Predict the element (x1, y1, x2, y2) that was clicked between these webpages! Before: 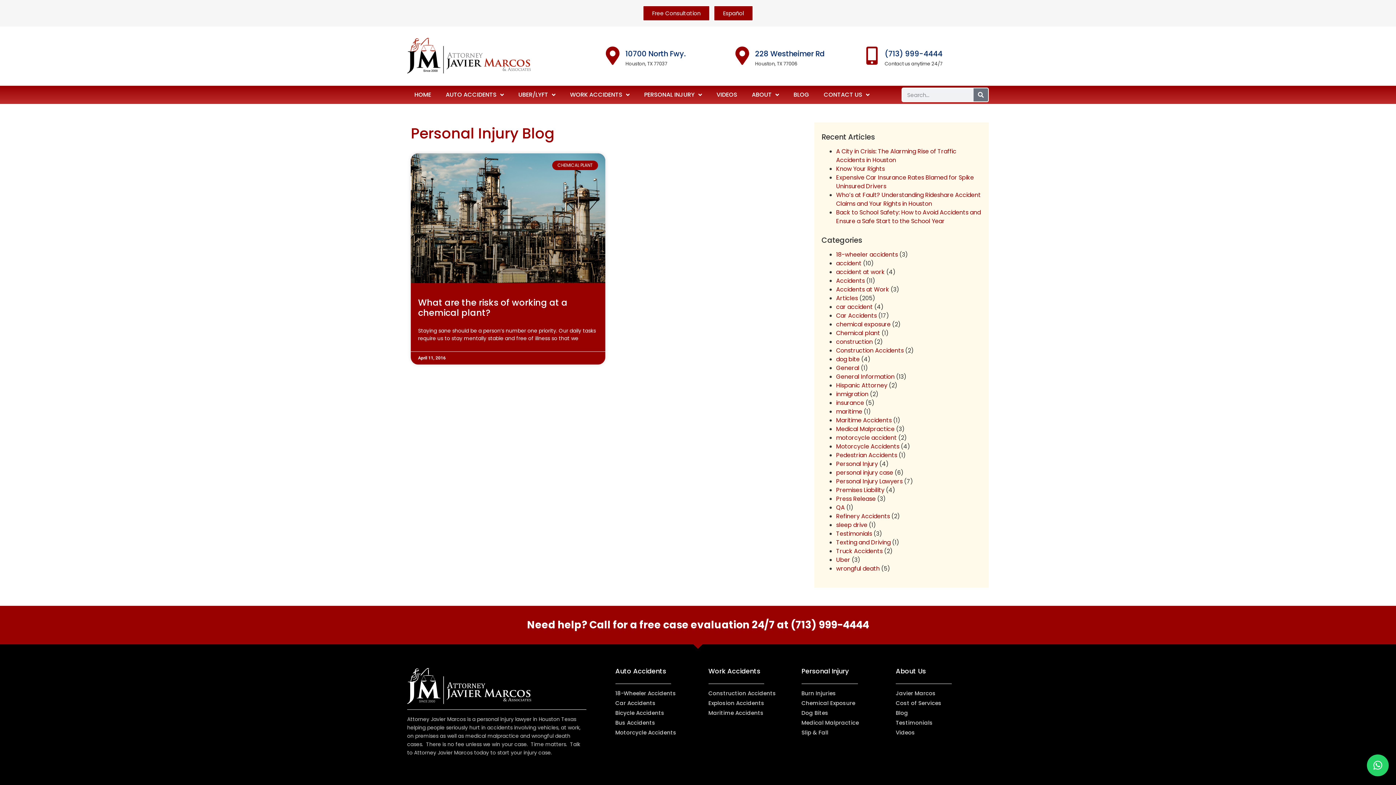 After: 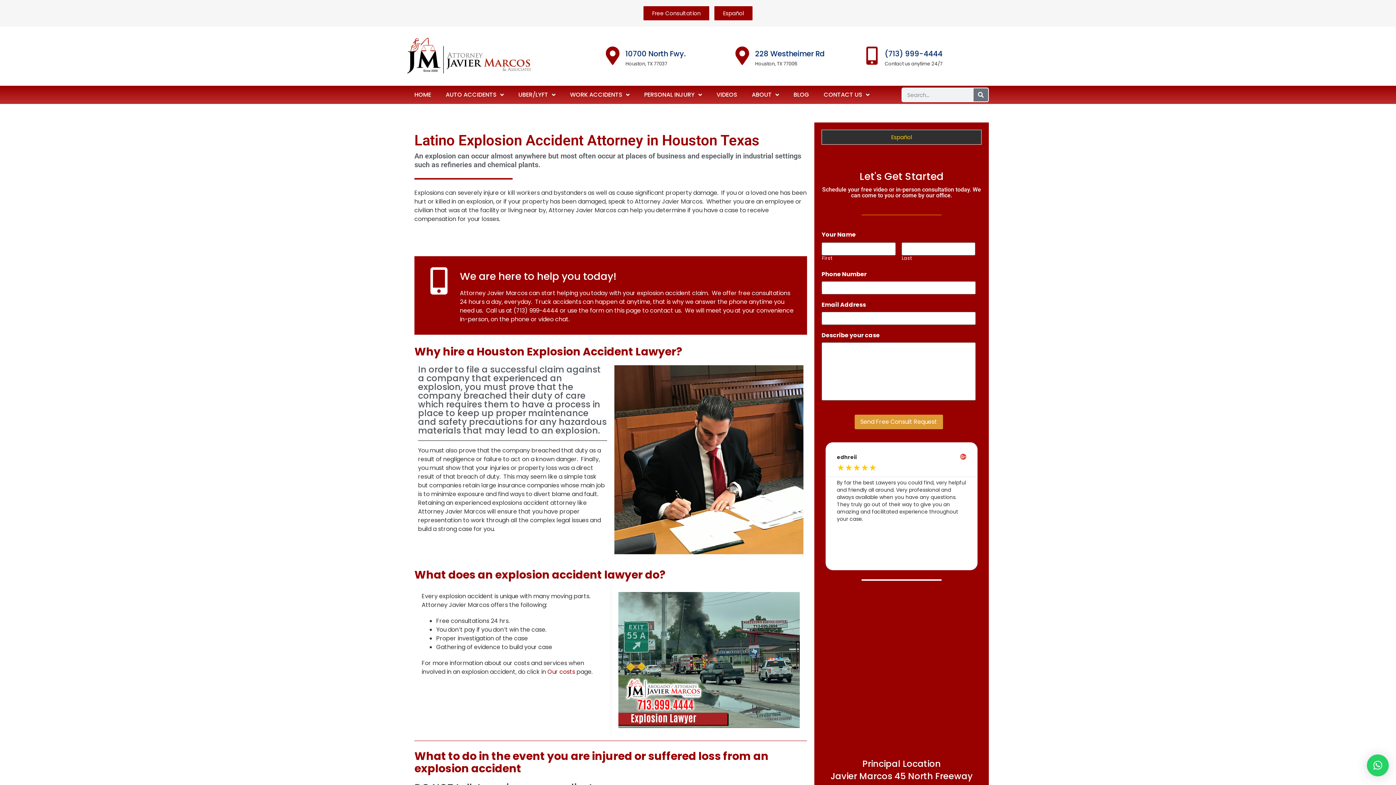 Action: label: Explosion Accidents bbox: (708, 699, 801, 707)